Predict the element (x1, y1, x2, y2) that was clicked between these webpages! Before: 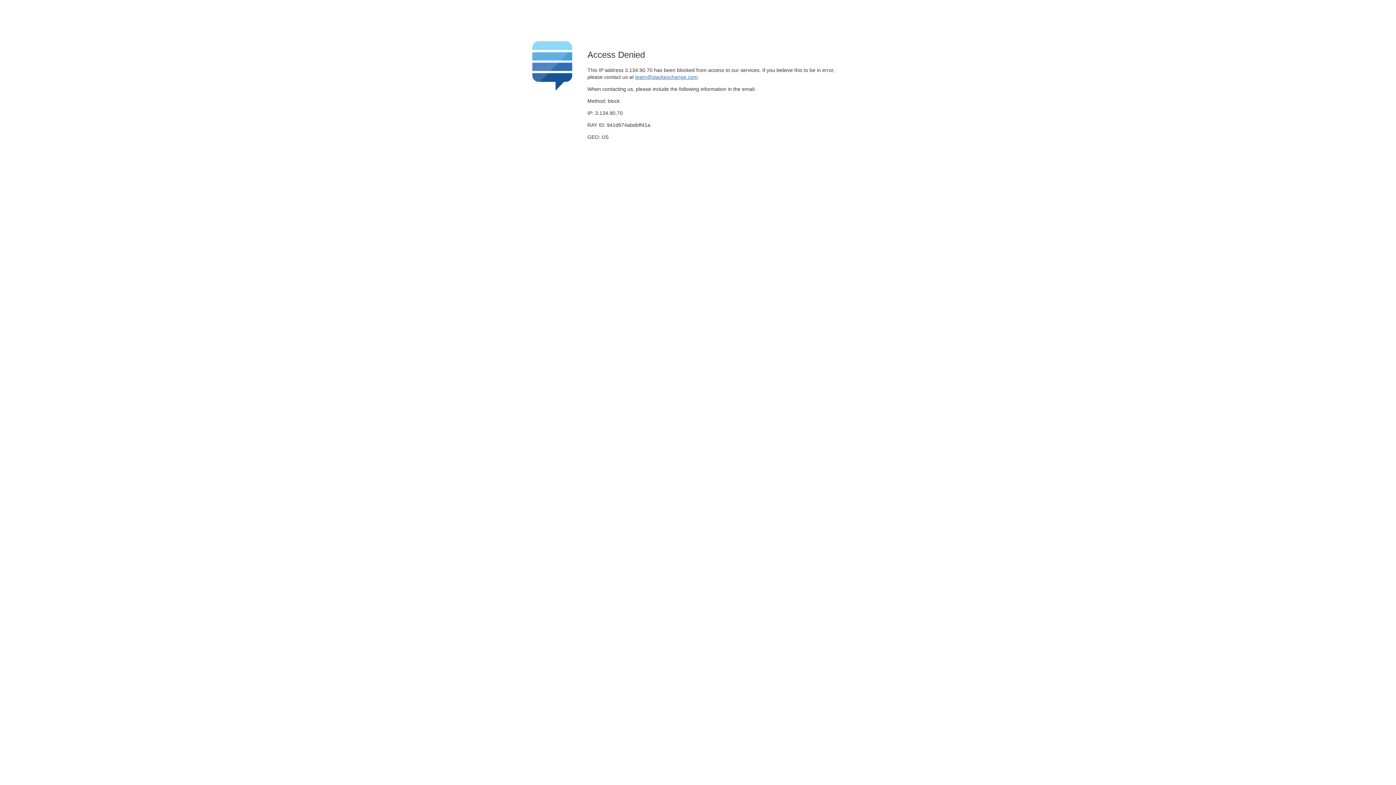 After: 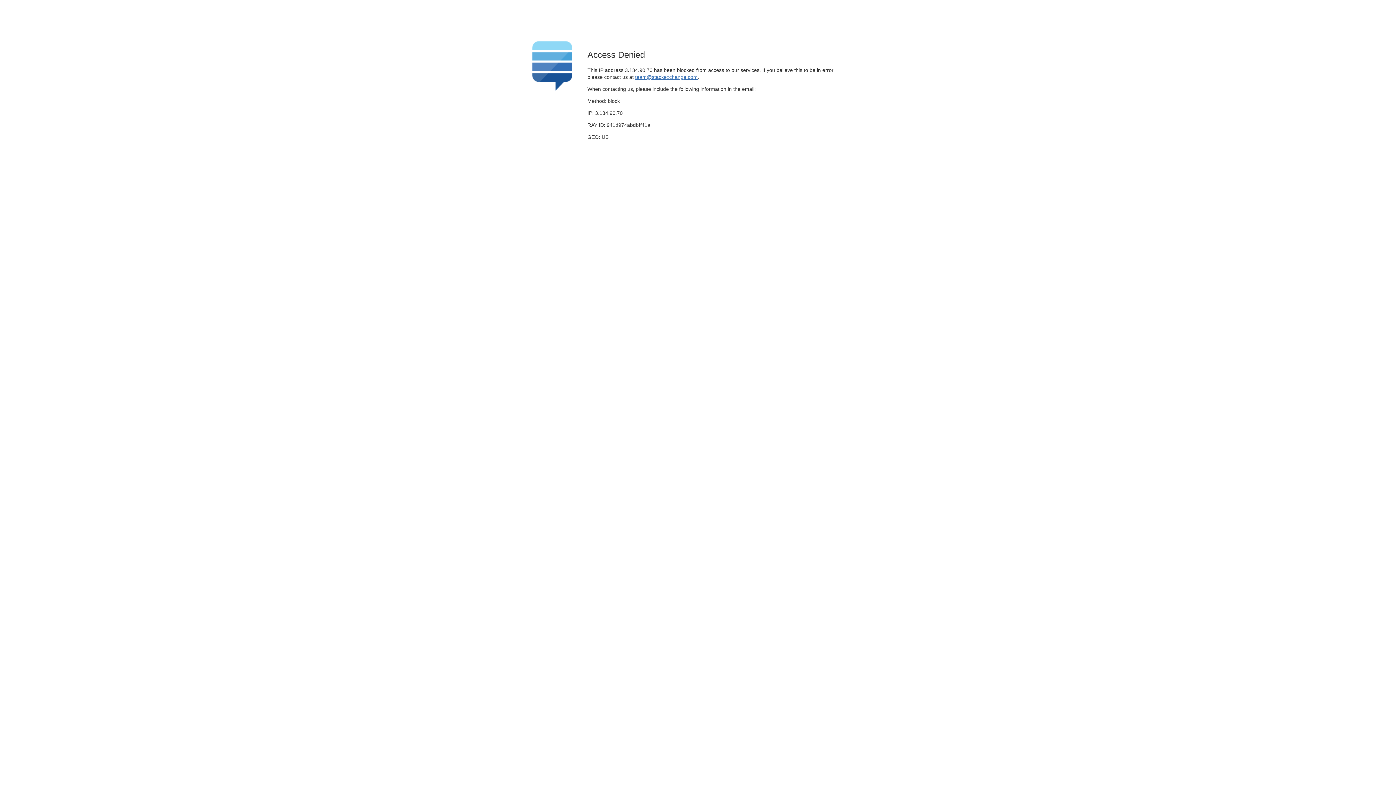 Action: bbox: (635, 74, 697, 79) label: team@stackexchange.com